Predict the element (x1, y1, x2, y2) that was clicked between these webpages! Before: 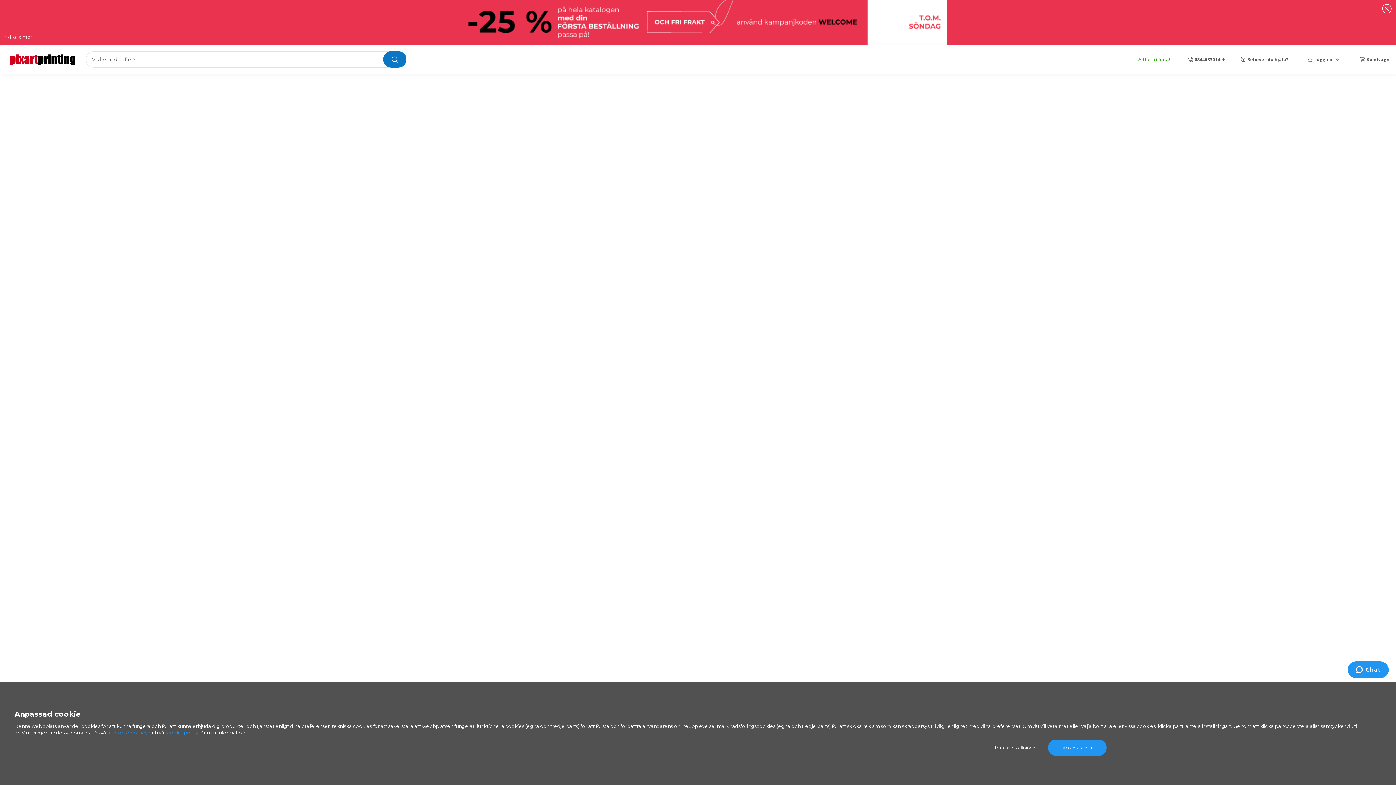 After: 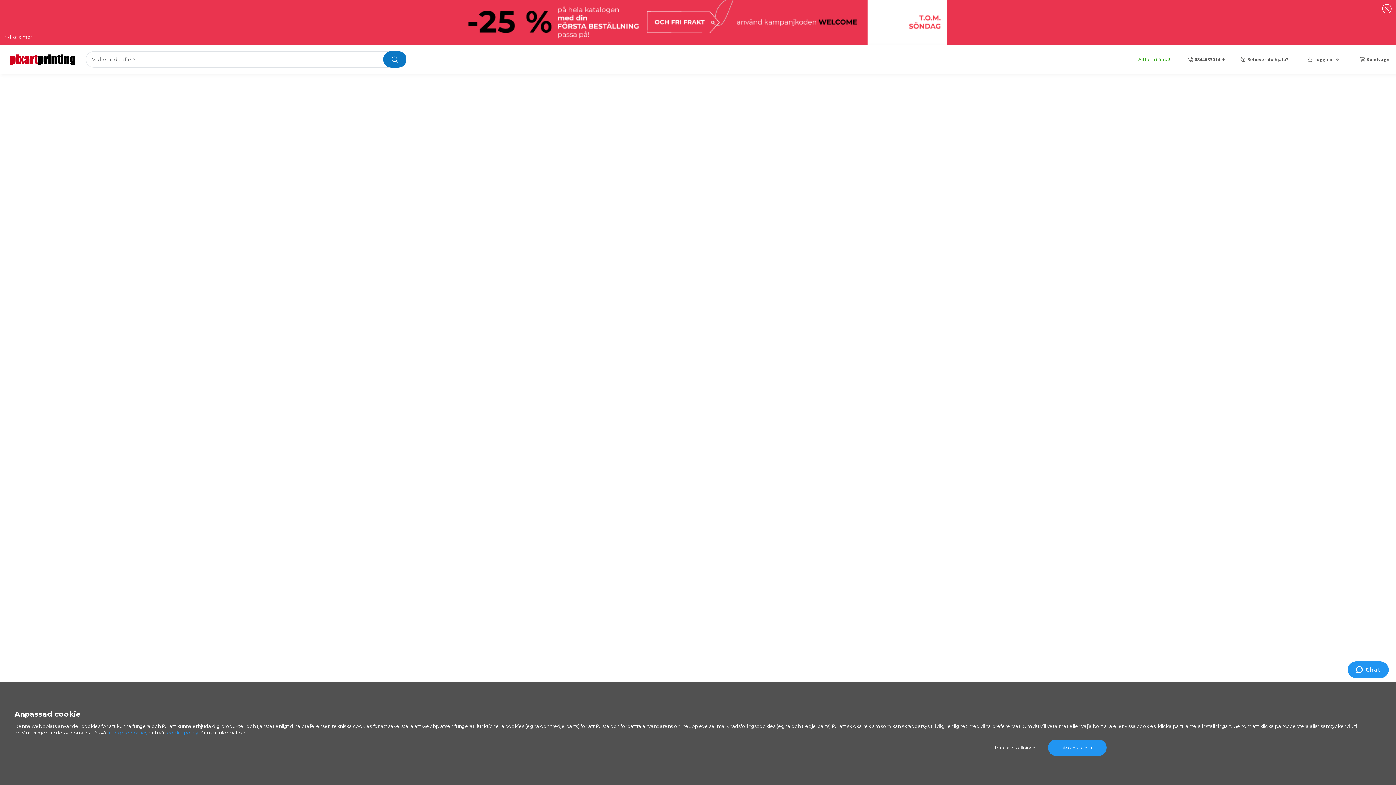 Action: bbox: (383, 51, 406, 67)